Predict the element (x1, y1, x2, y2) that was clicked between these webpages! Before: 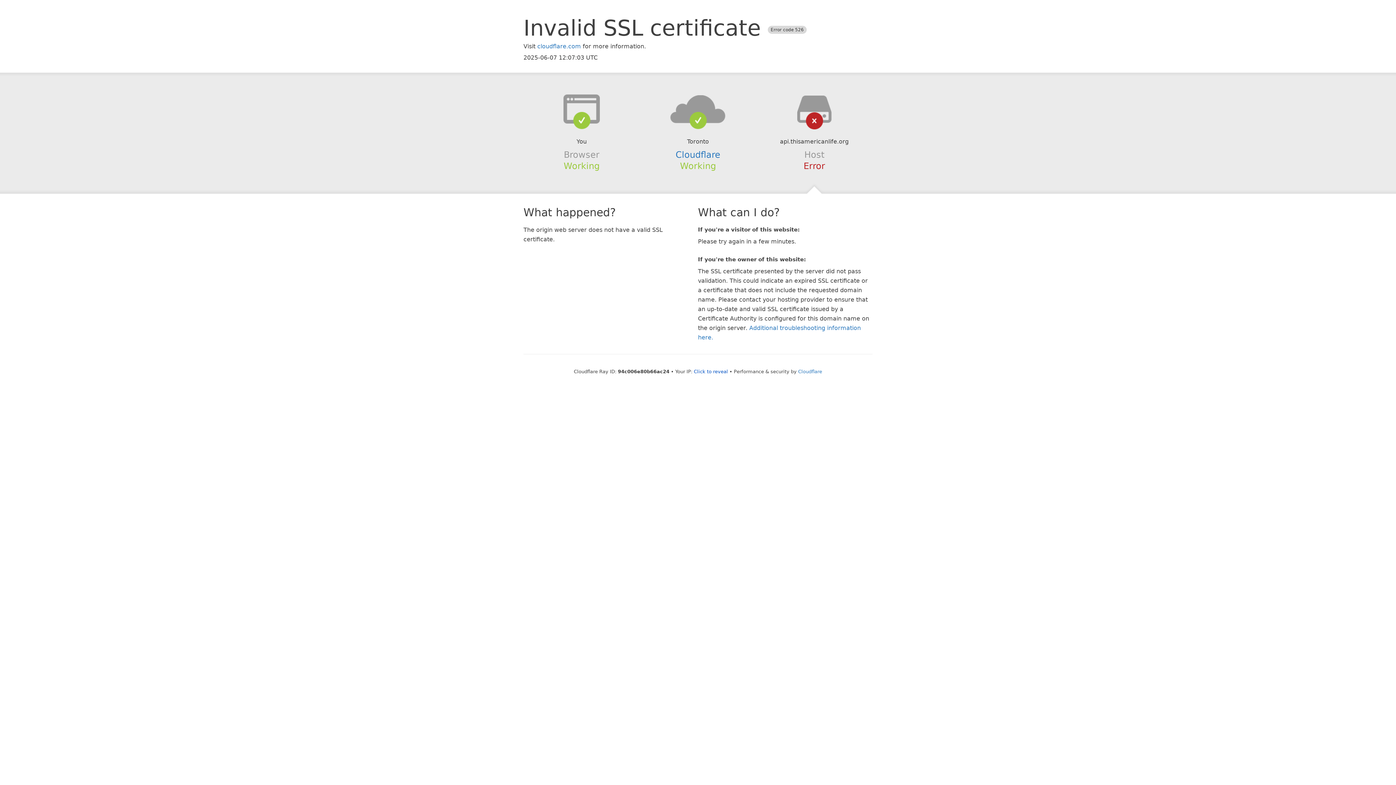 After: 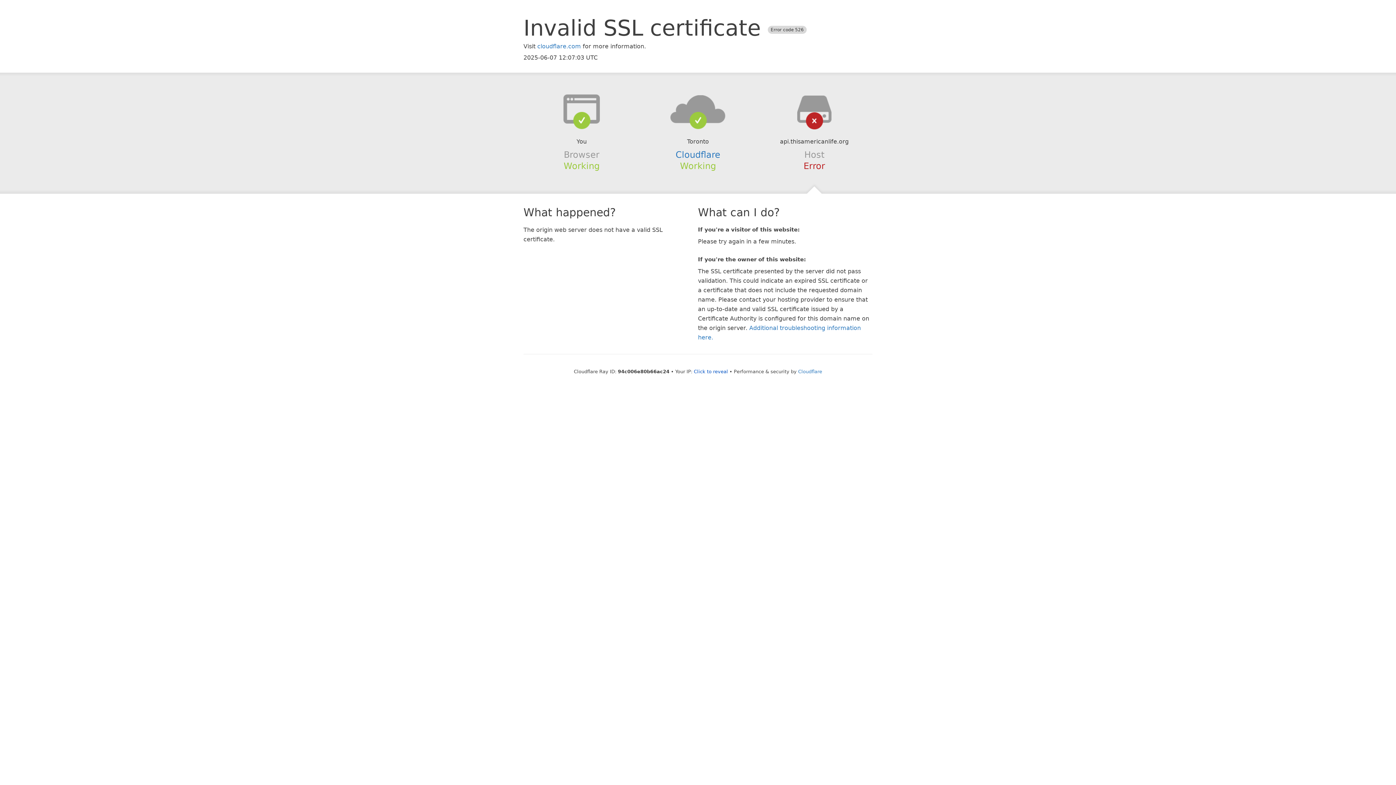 Action: bbox: (639, 94, 756, 123)